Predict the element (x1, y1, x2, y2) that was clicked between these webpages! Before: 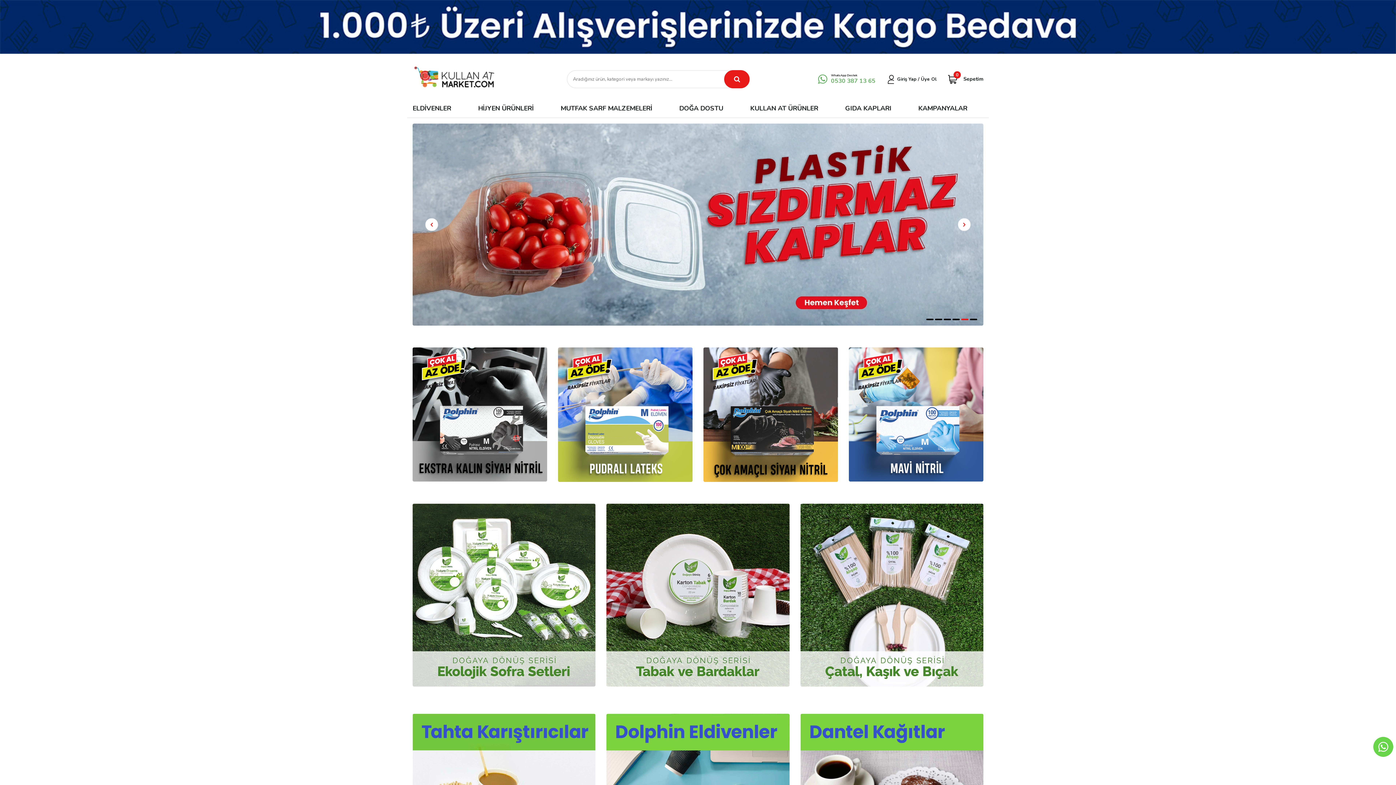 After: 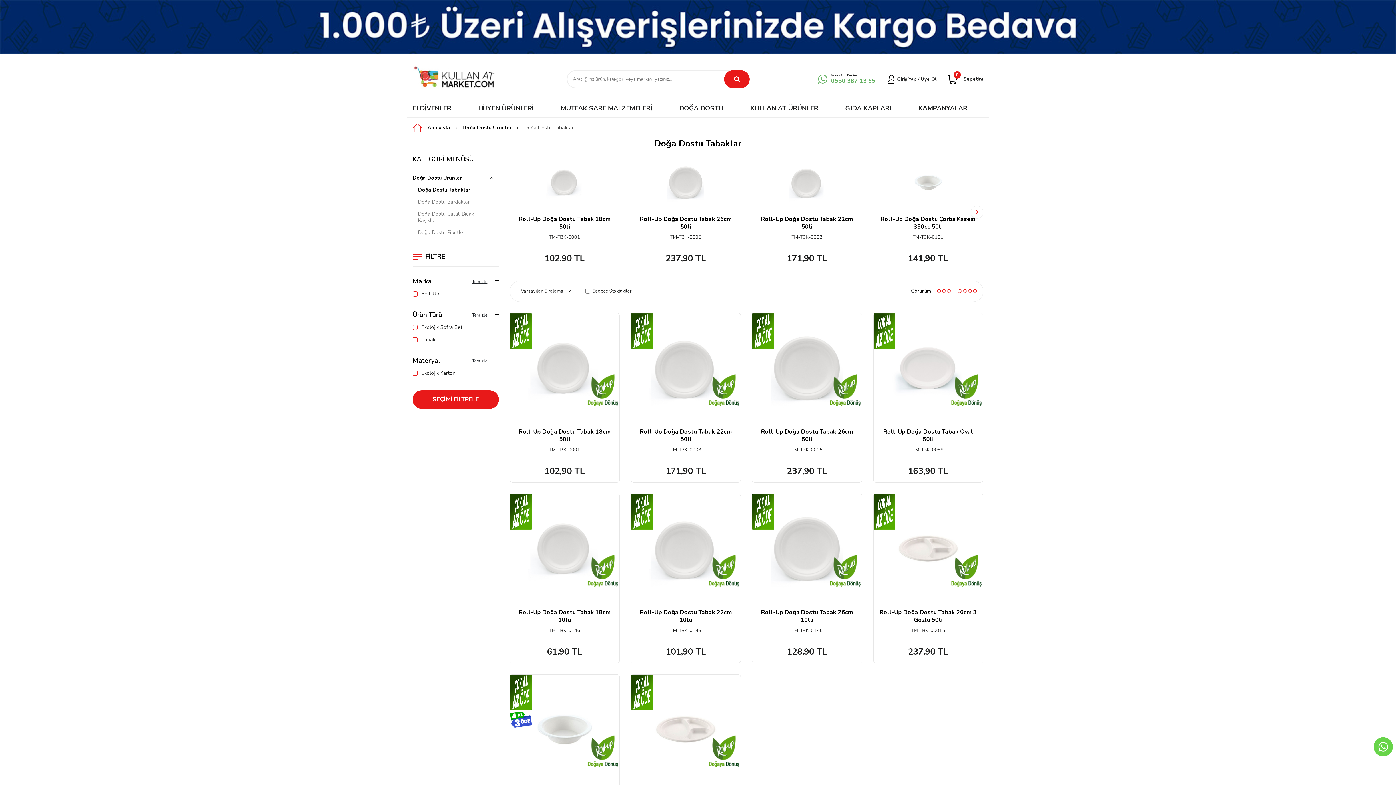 Action: bbox: (606, 504, 789, 687)